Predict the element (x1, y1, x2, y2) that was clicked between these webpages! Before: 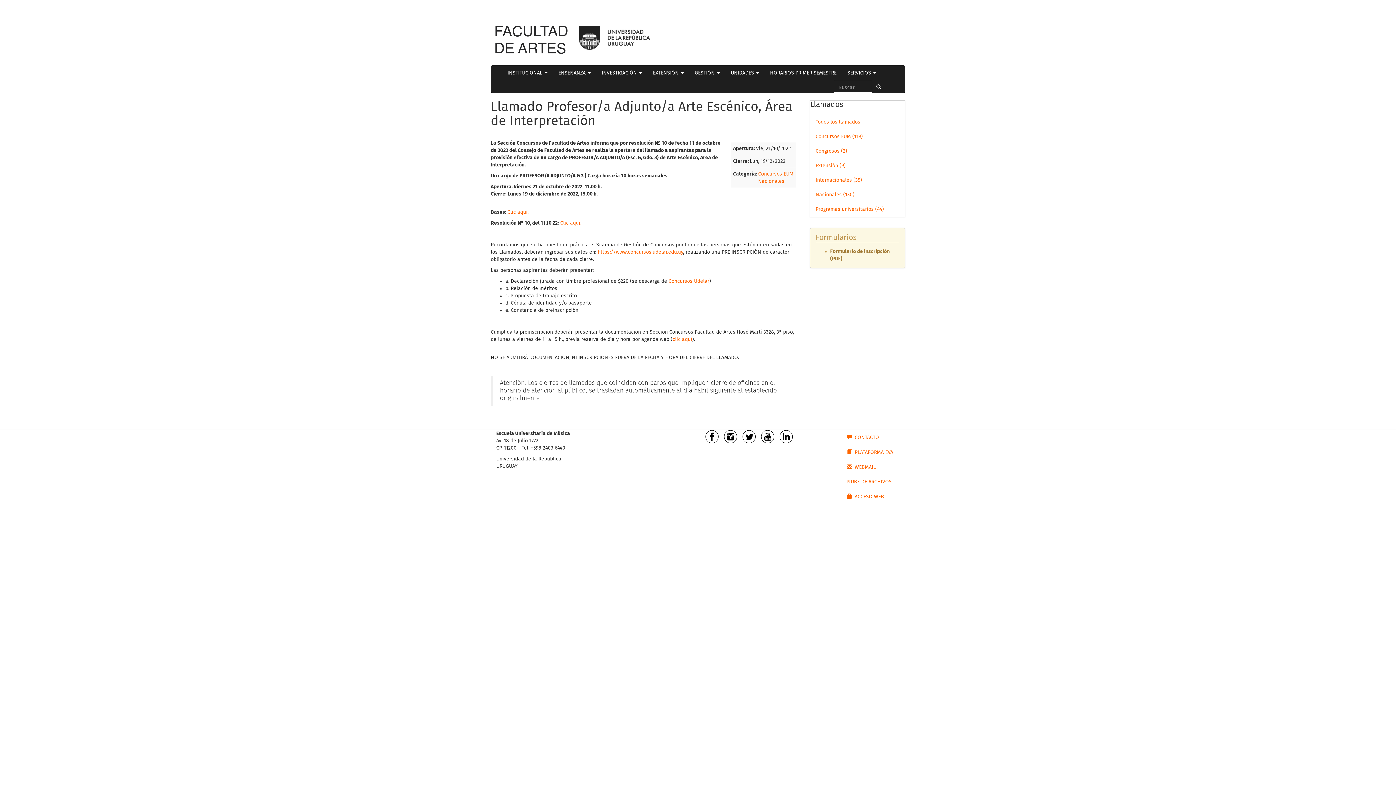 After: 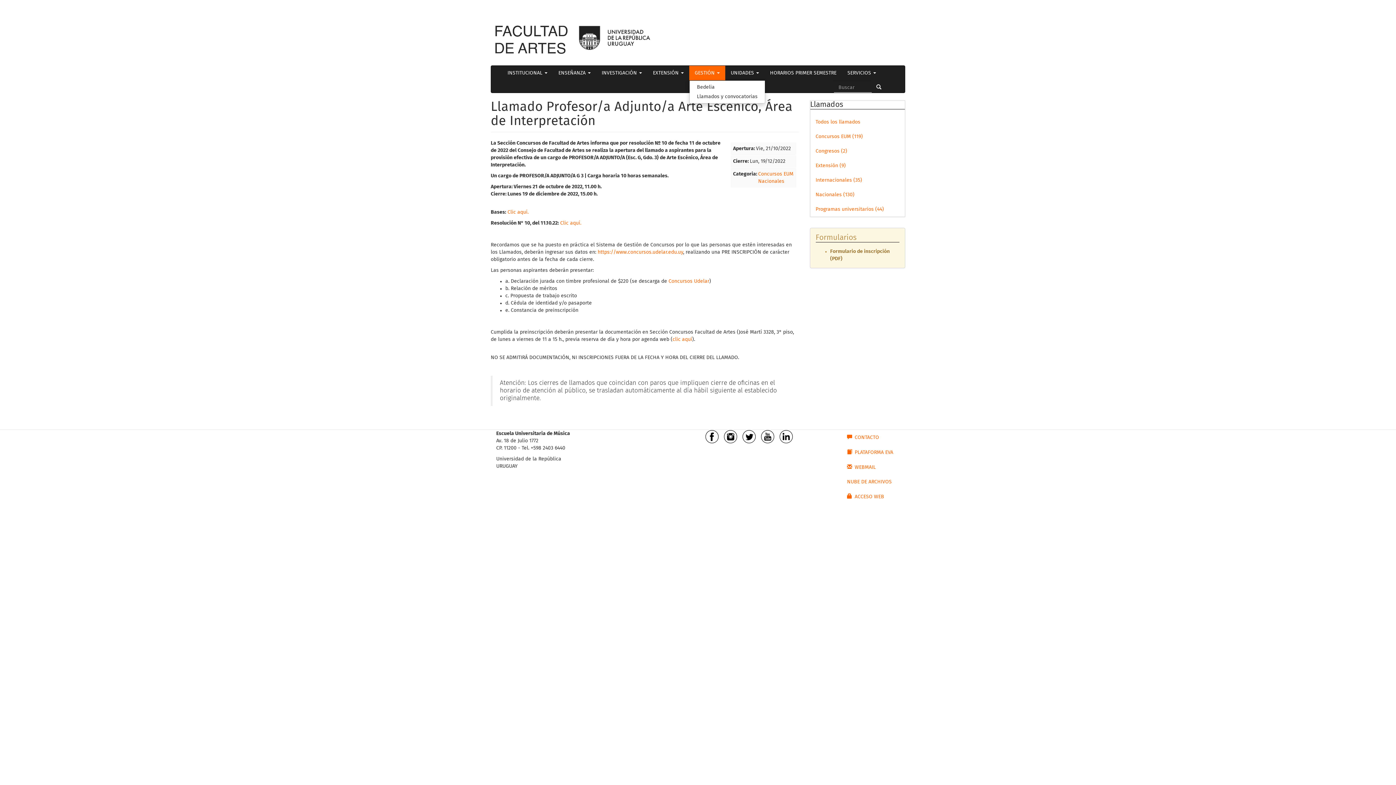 Action: label: GESTIÓN  bbox: (689, 65, 725, 80)